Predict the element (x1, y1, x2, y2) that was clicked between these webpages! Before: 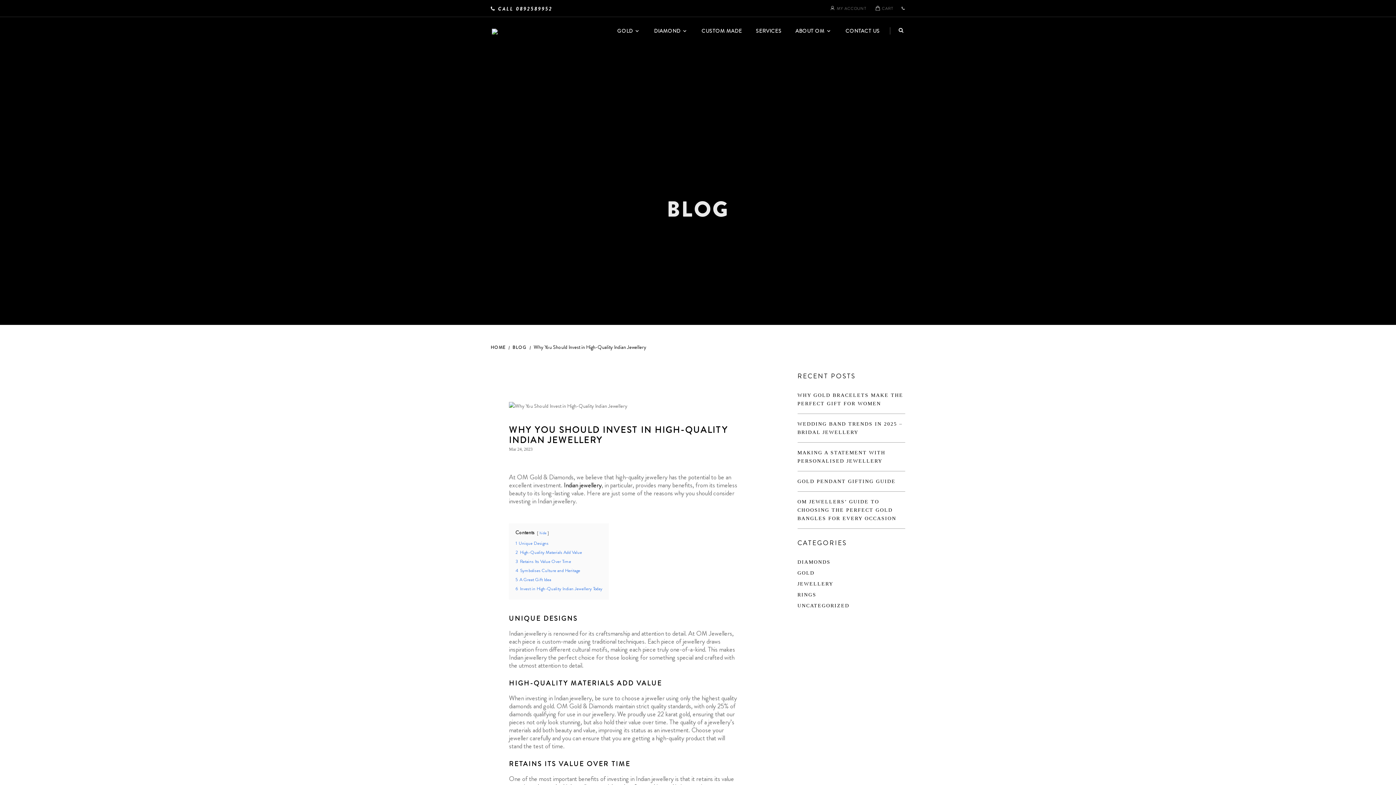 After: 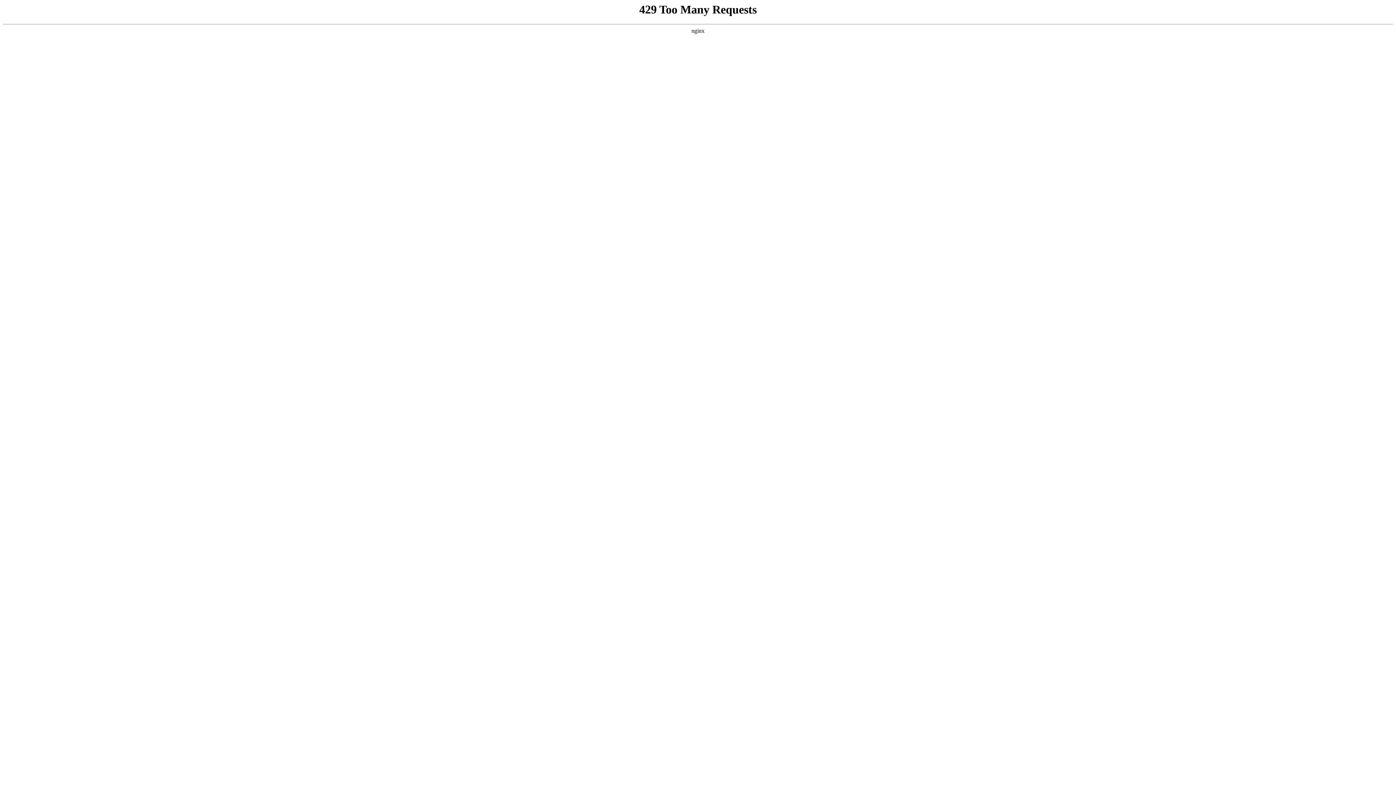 Action: label: GOLD bbox: (617, 24, 640, 37)